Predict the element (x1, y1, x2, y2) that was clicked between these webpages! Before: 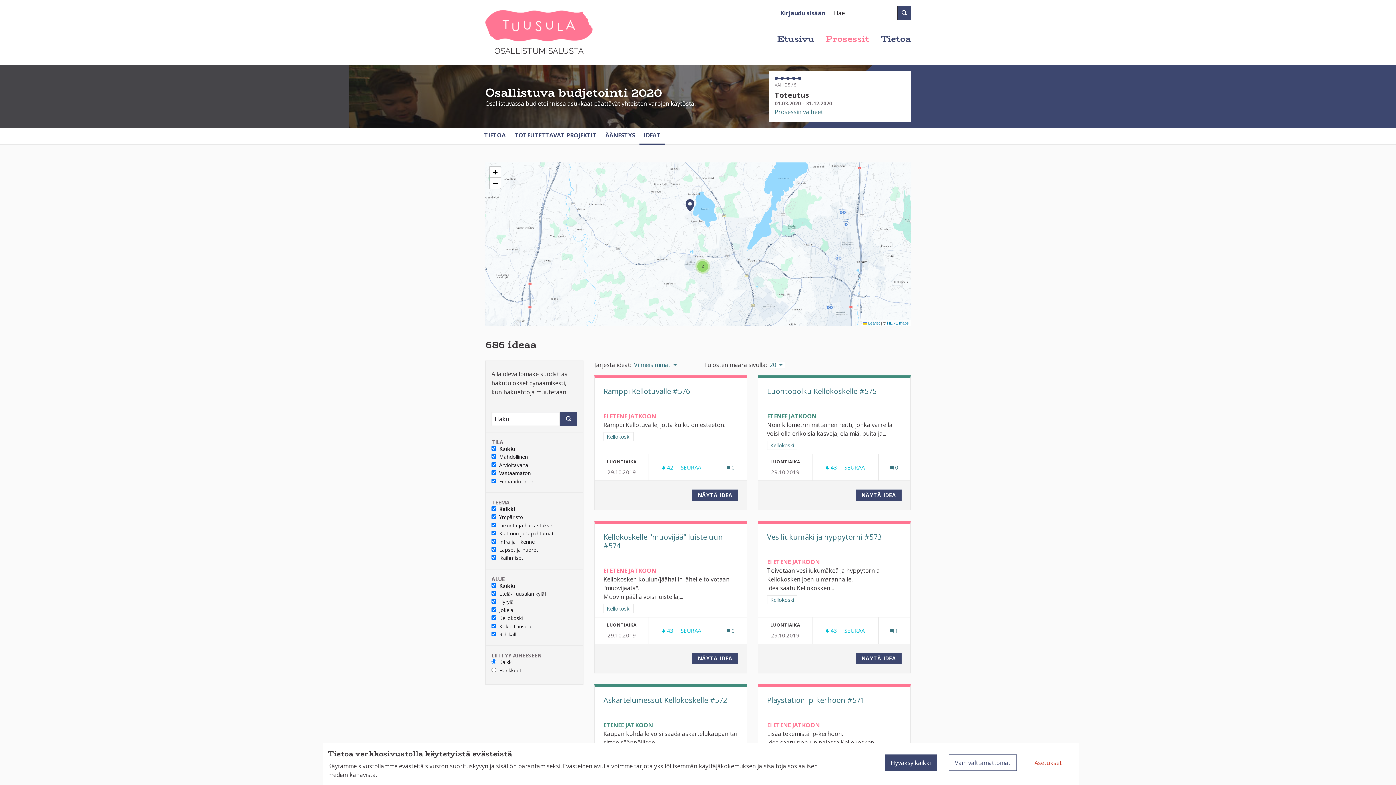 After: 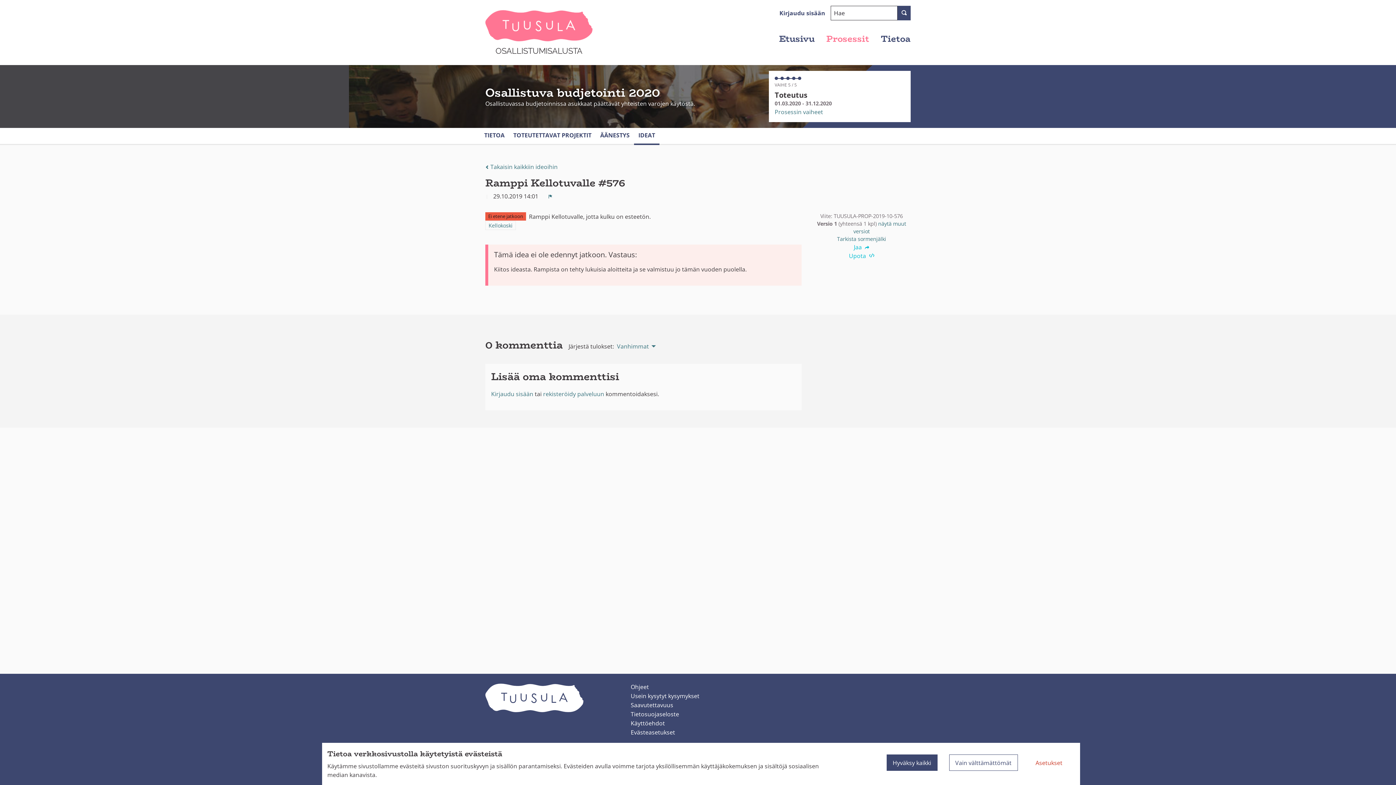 Action: bbox: (603, 387, 738, 396) label: Ramppi Kellotuvalle #576